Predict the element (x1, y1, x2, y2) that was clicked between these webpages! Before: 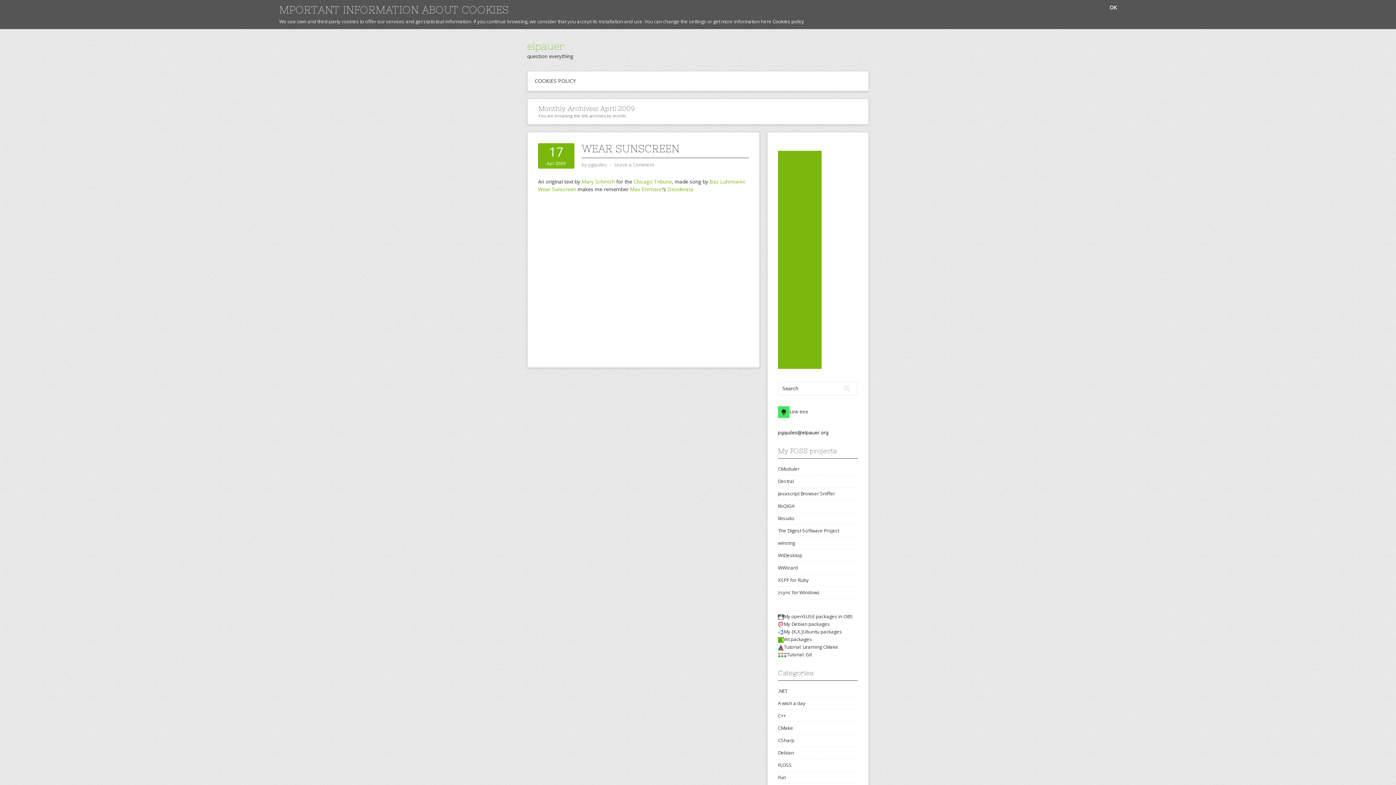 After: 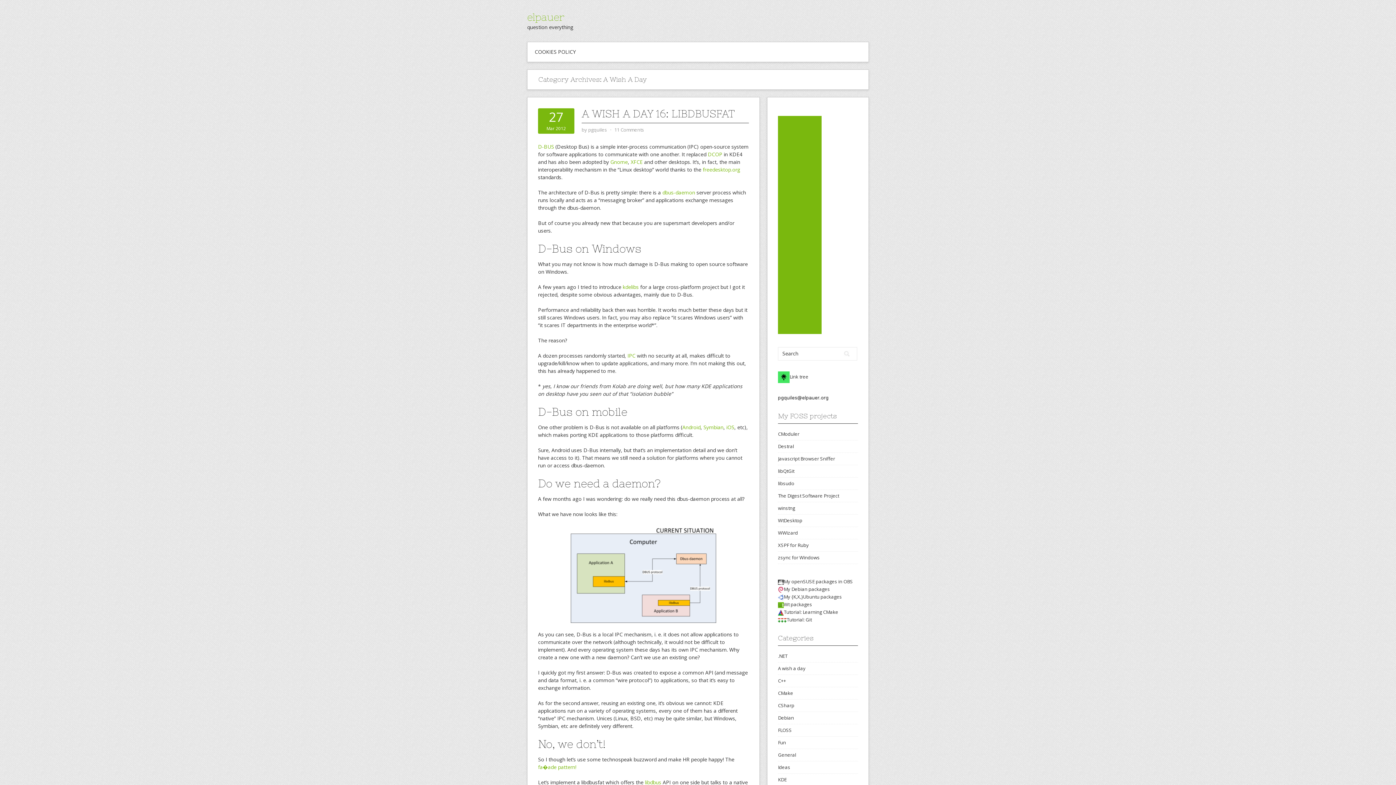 Action: bbox: (778, 700, 805, 706) label: A wish a day